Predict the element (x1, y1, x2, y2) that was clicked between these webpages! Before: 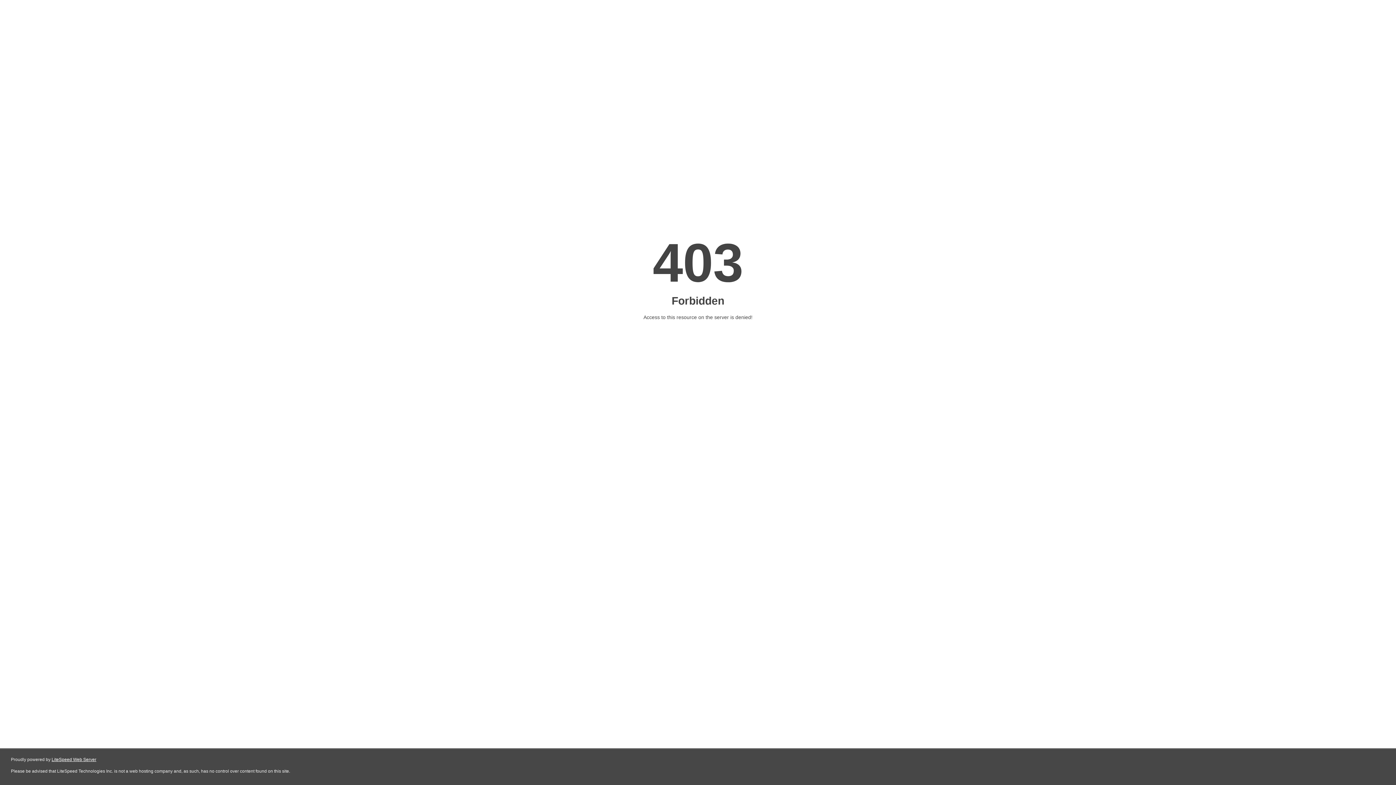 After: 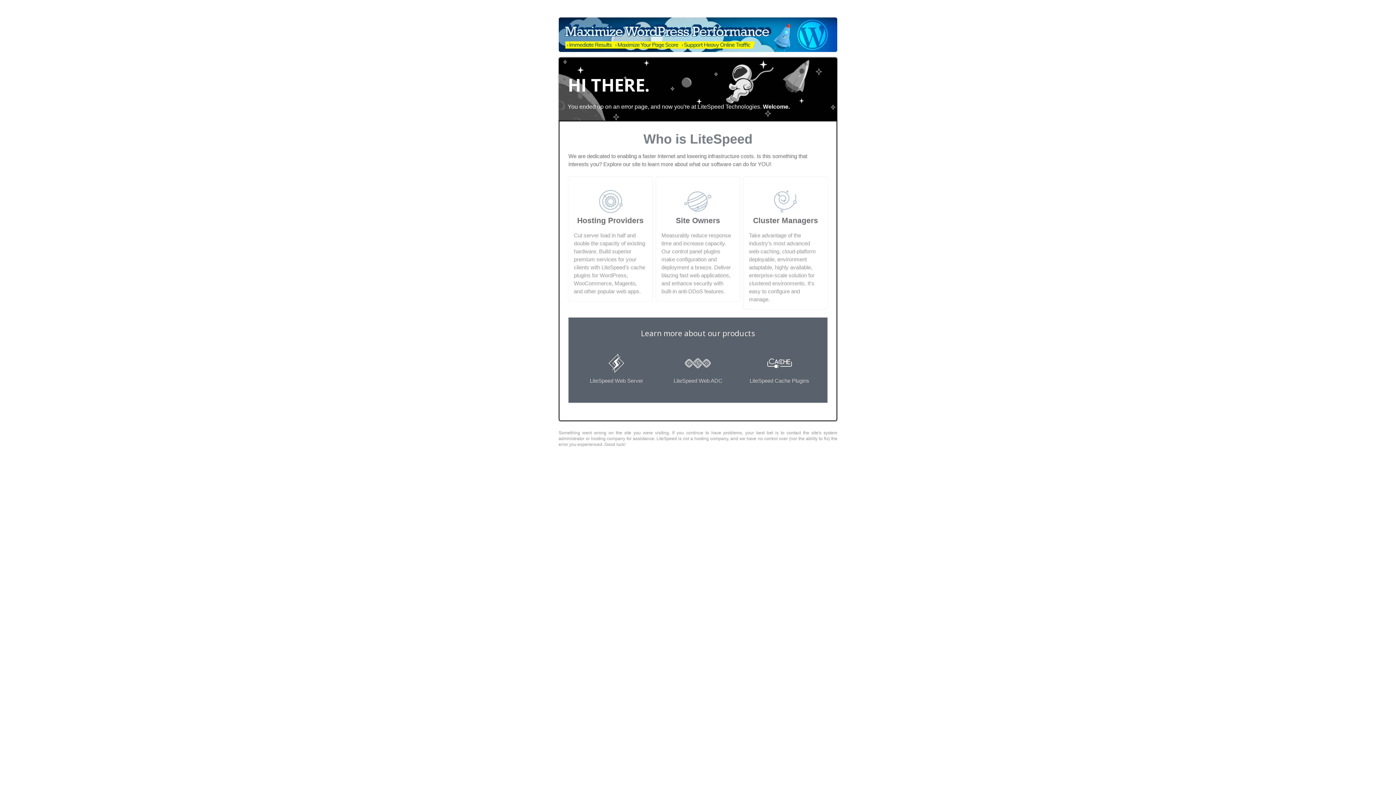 Action: bbox: (51, 757, 96, 762) label: LiteSpeed Web Server